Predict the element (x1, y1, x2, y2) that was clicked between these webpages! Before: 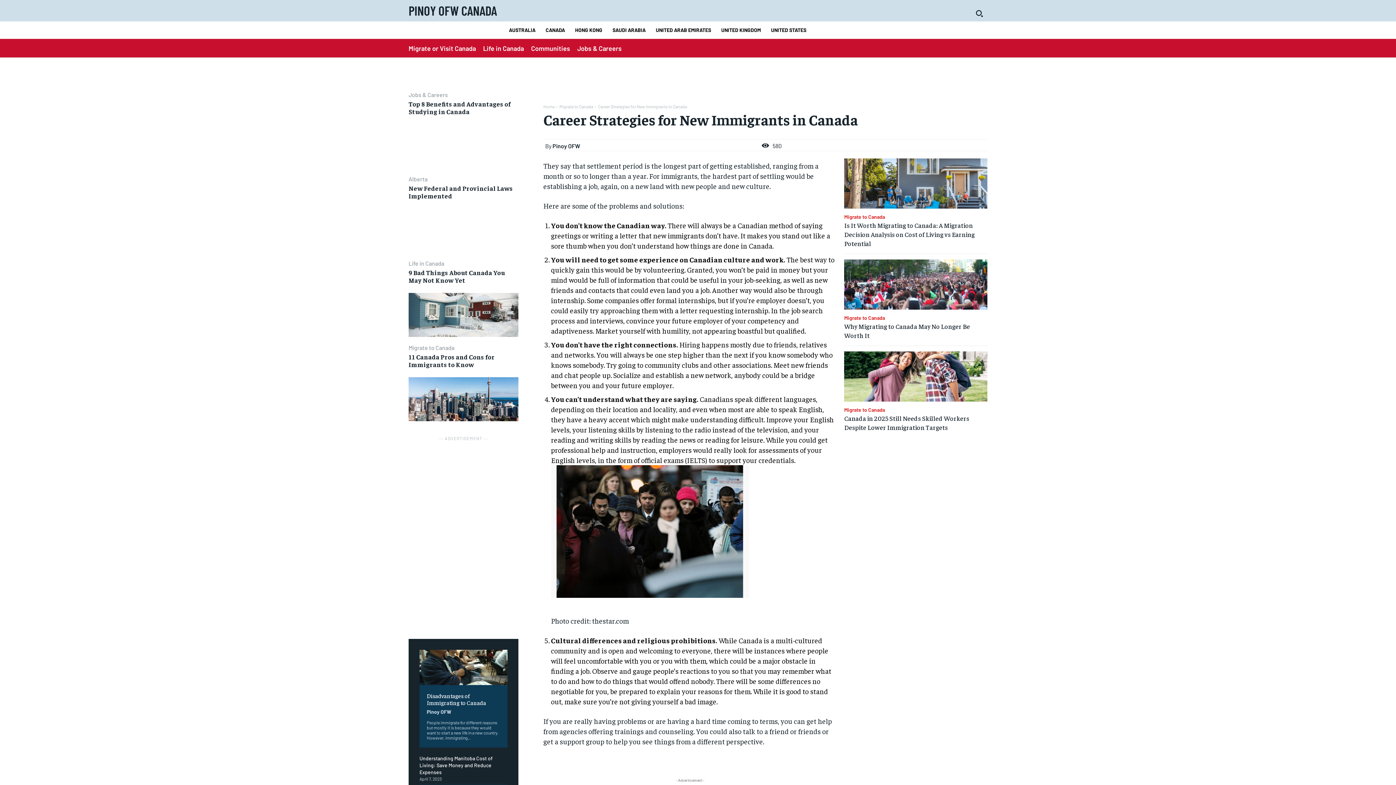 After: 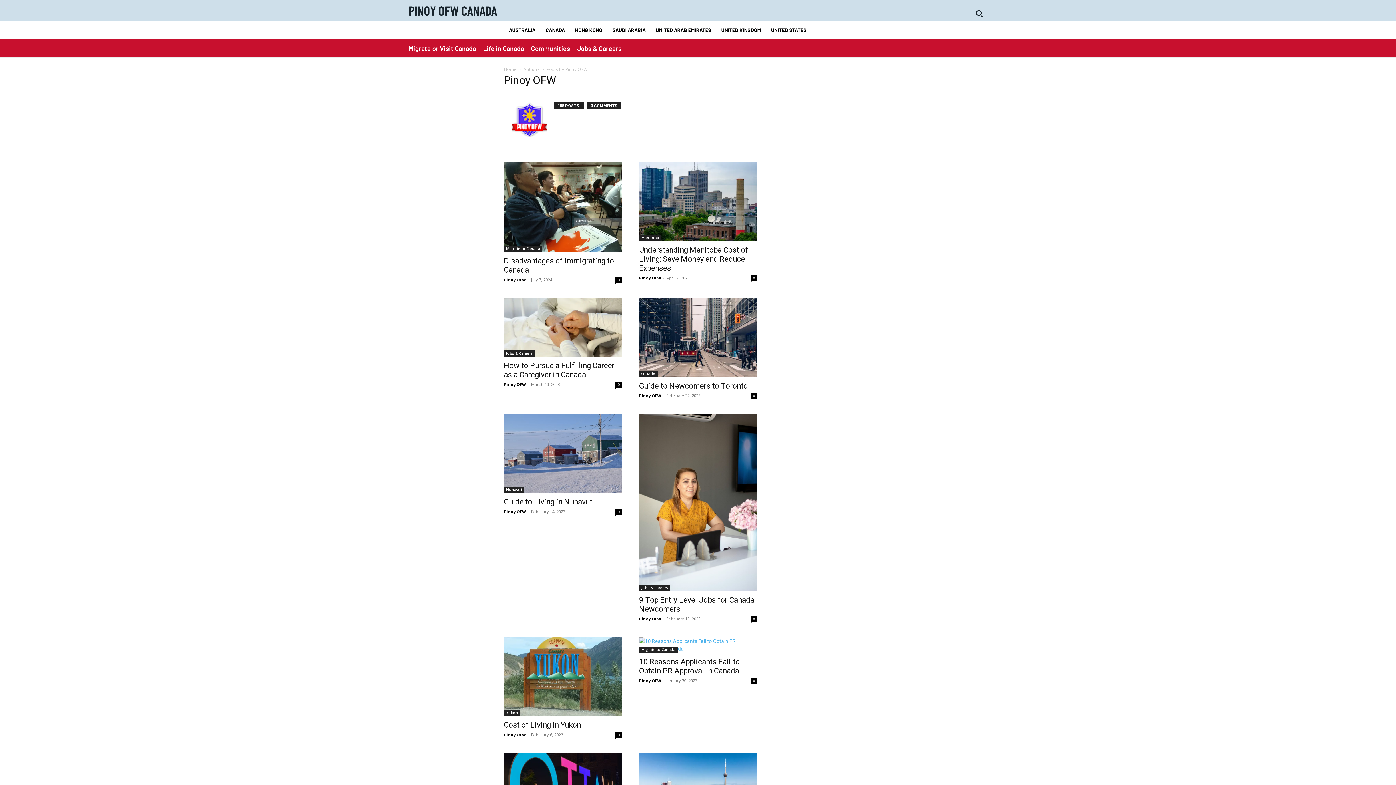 Action: bbox: (426, 709, 451, 715) label: Pinoy OFW